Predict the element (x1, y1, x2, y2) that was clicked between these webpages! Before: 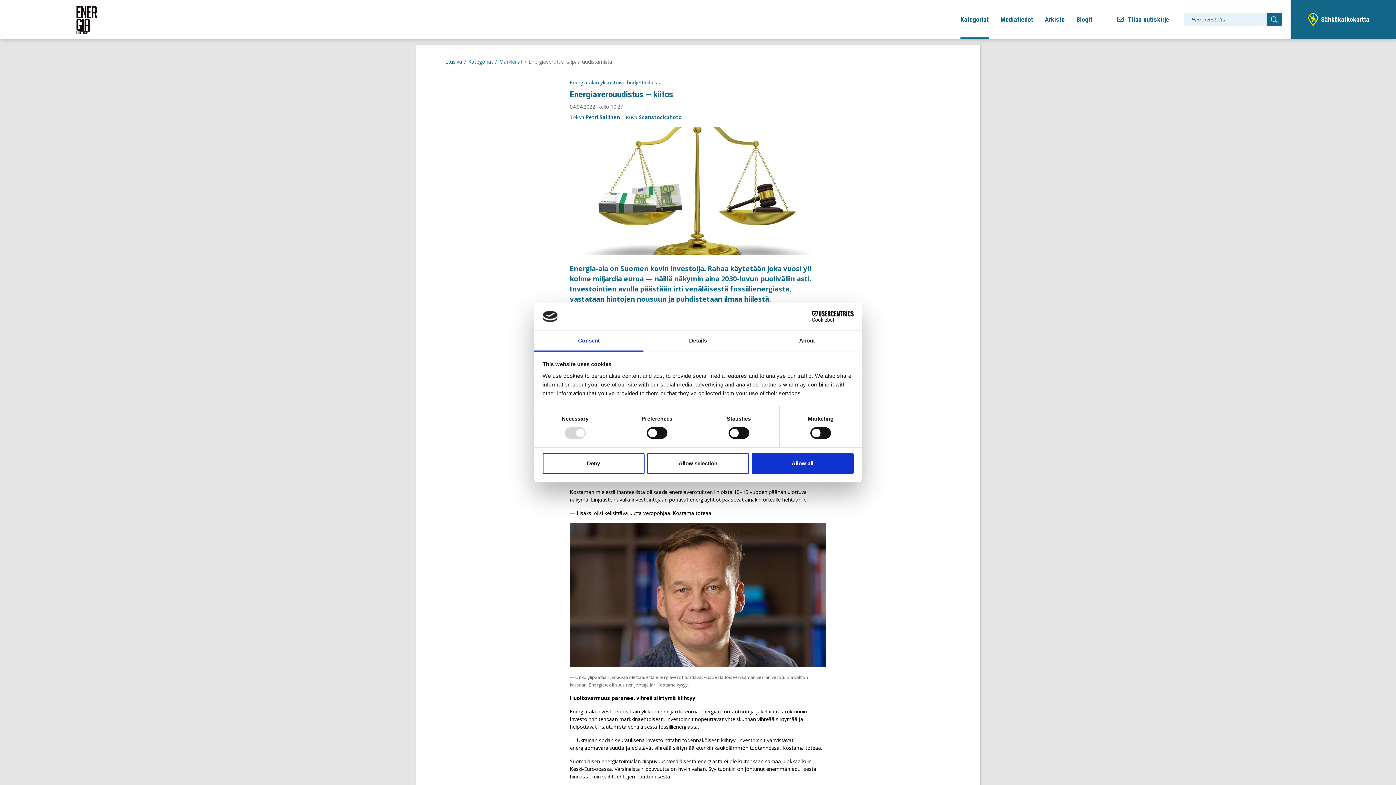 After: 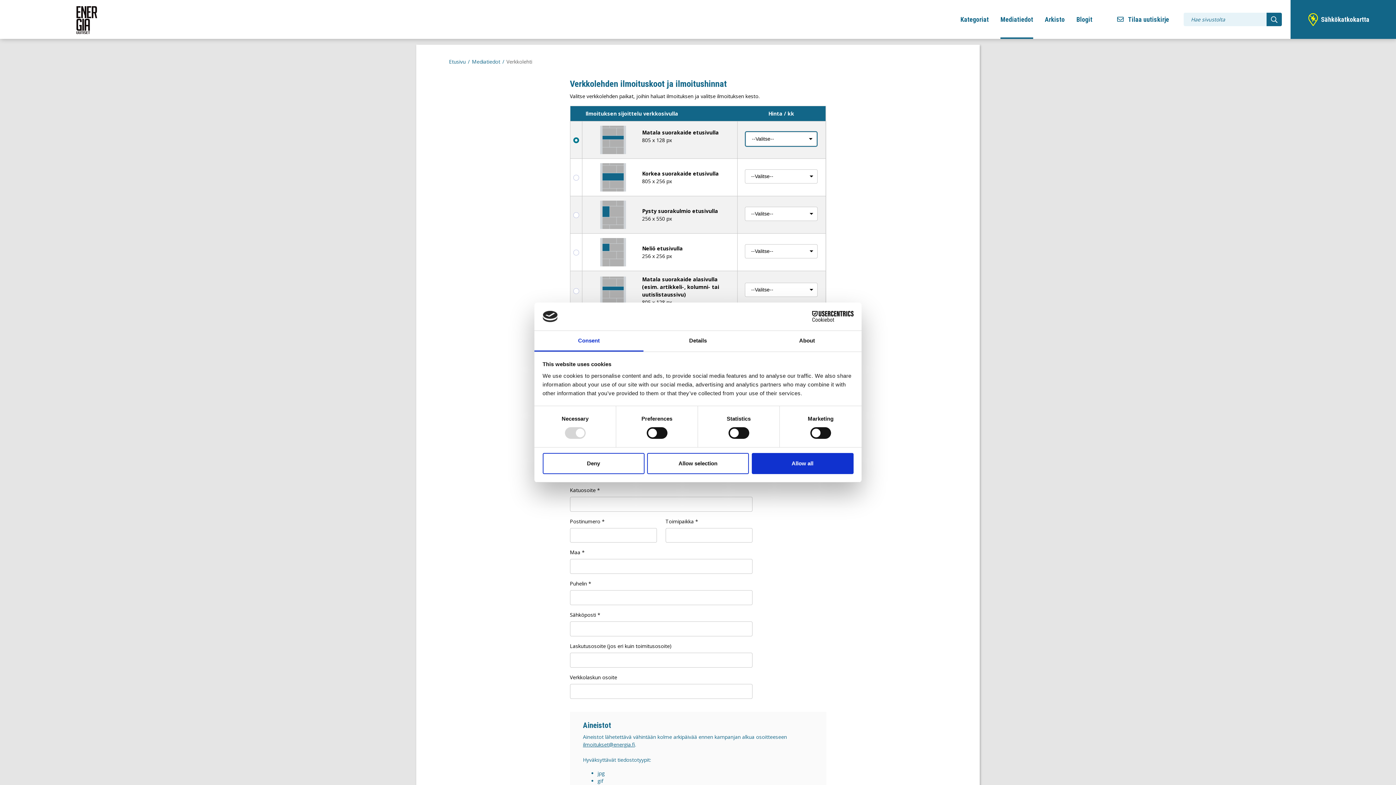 Action: label: Mediatiedot bbox: (1000, 0, 1033, 38)